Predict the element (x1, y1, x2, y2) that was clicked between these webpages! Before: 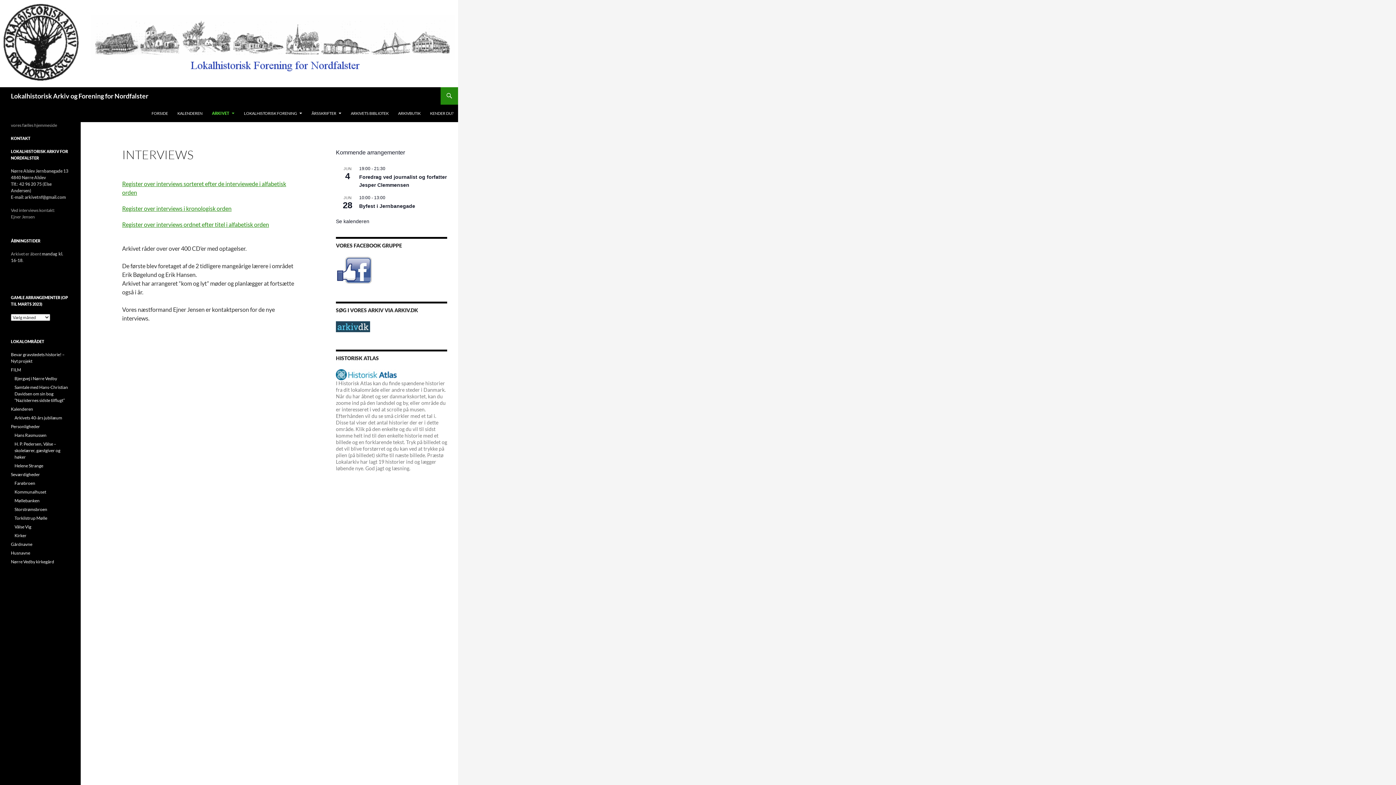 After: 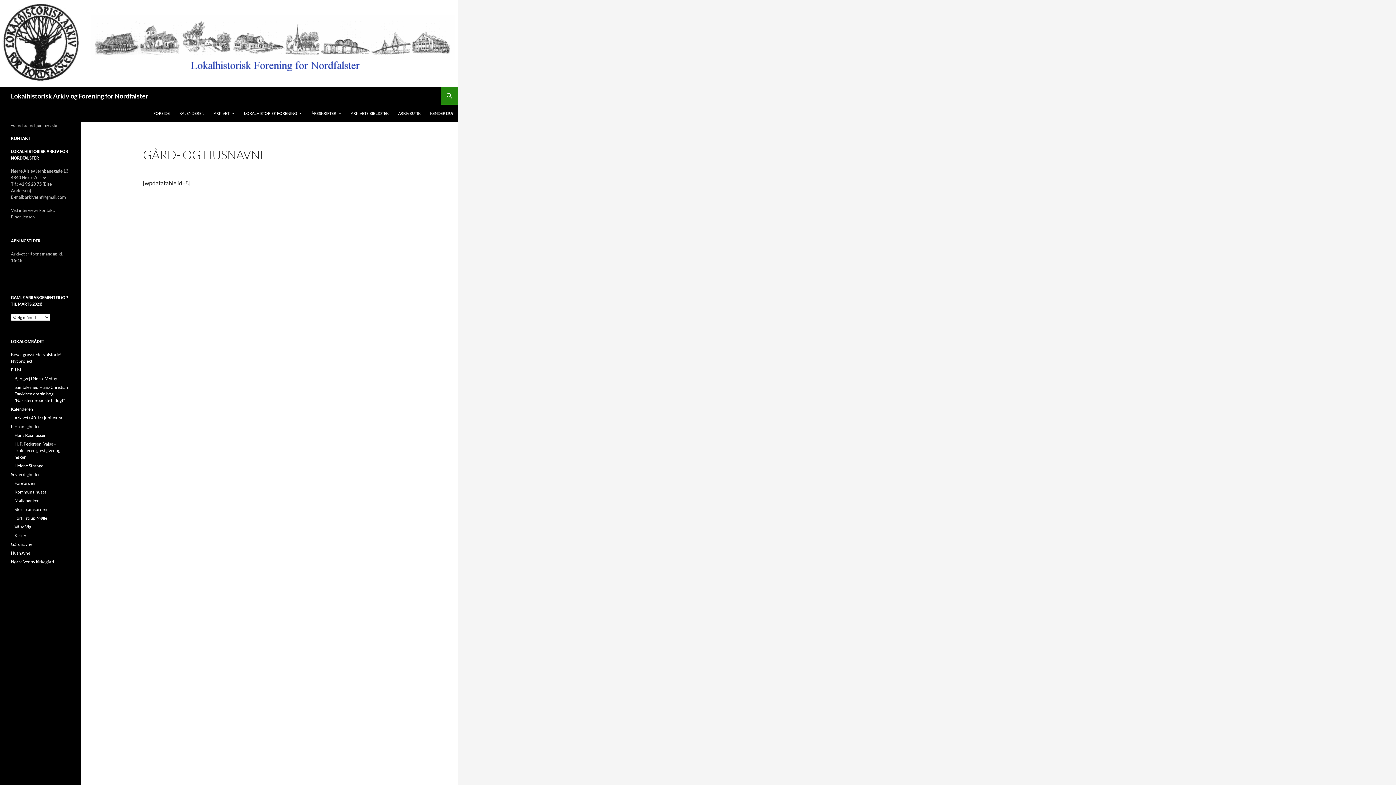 Action: bbox: (10, 541, 32, 547) label: Gårdnavne